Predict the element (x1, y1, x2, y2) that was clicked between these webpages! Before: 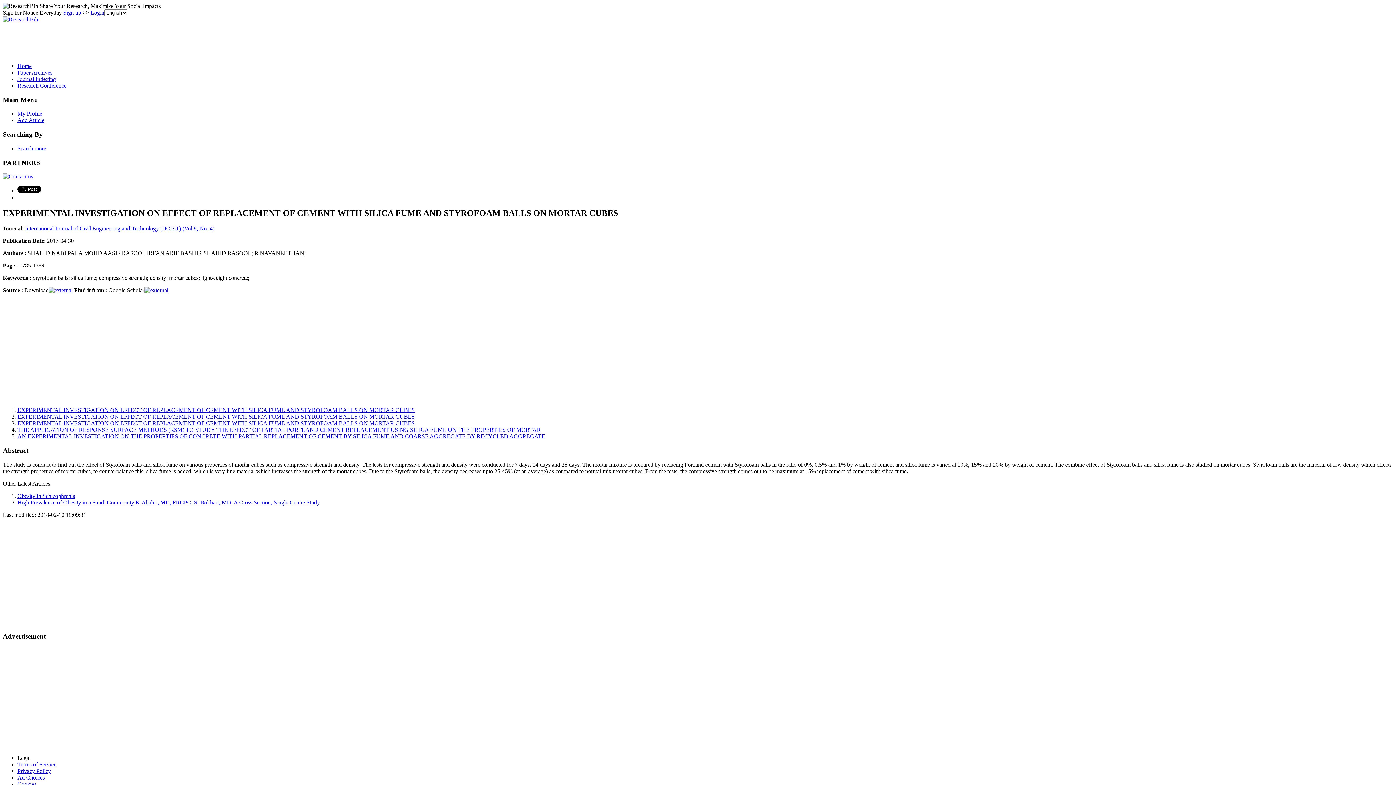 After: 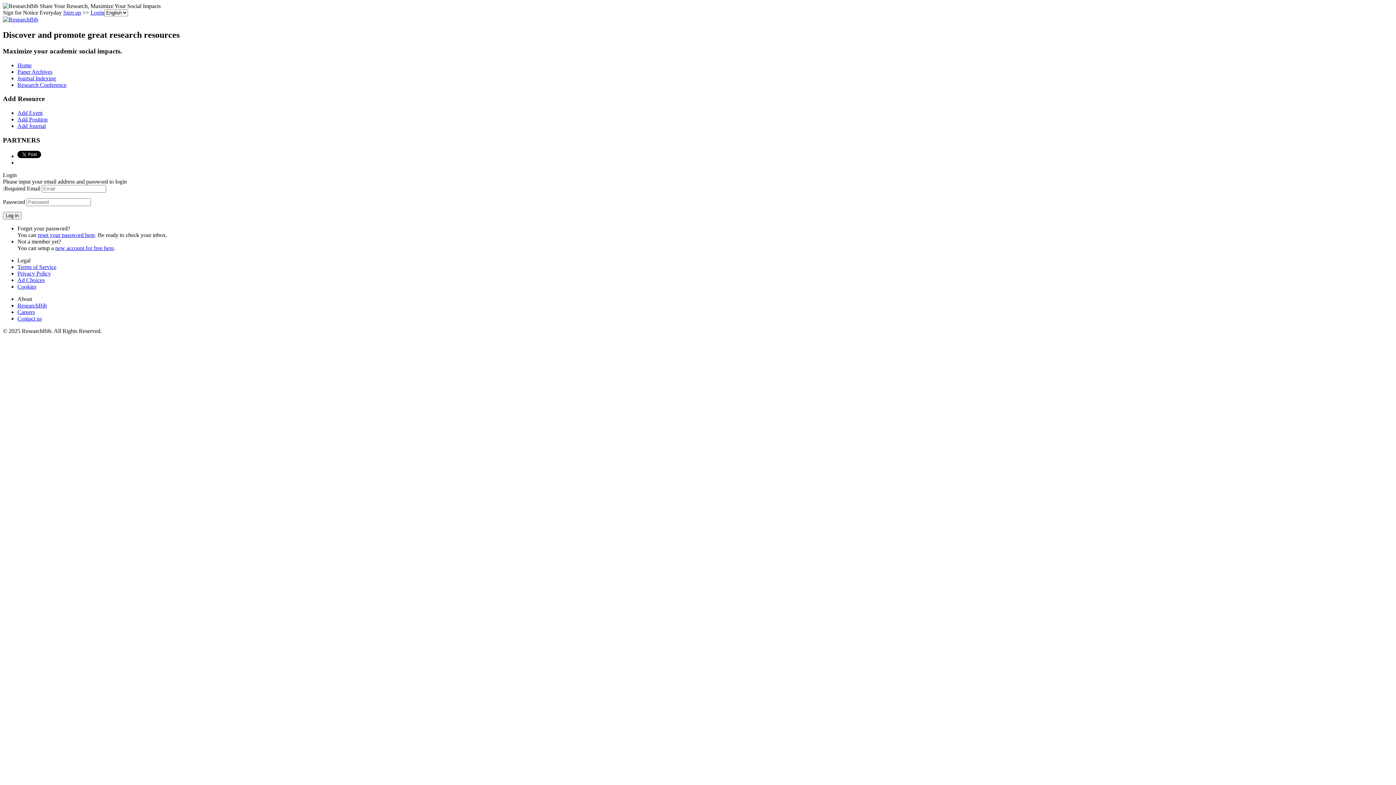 Action: bbox: (90, 9, 104, 15) label: Login